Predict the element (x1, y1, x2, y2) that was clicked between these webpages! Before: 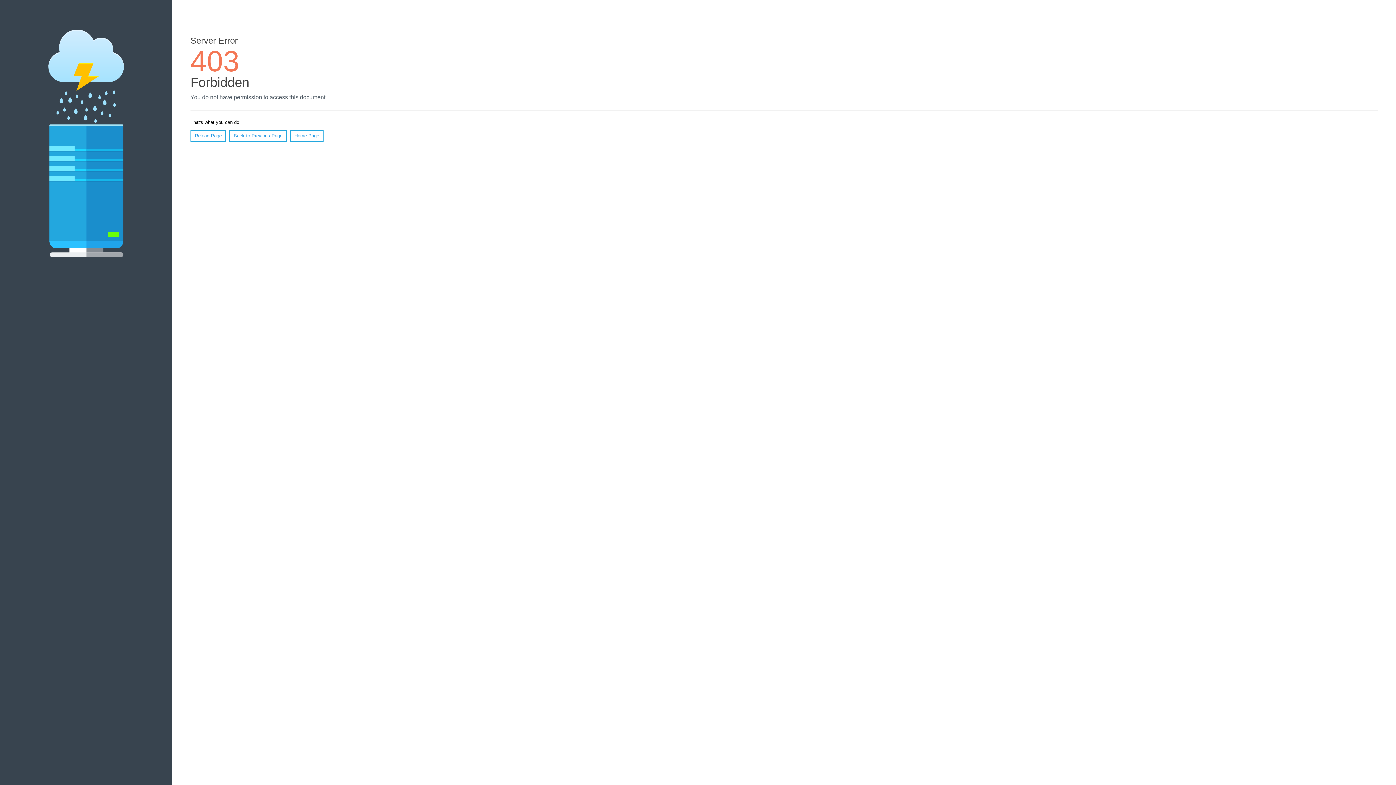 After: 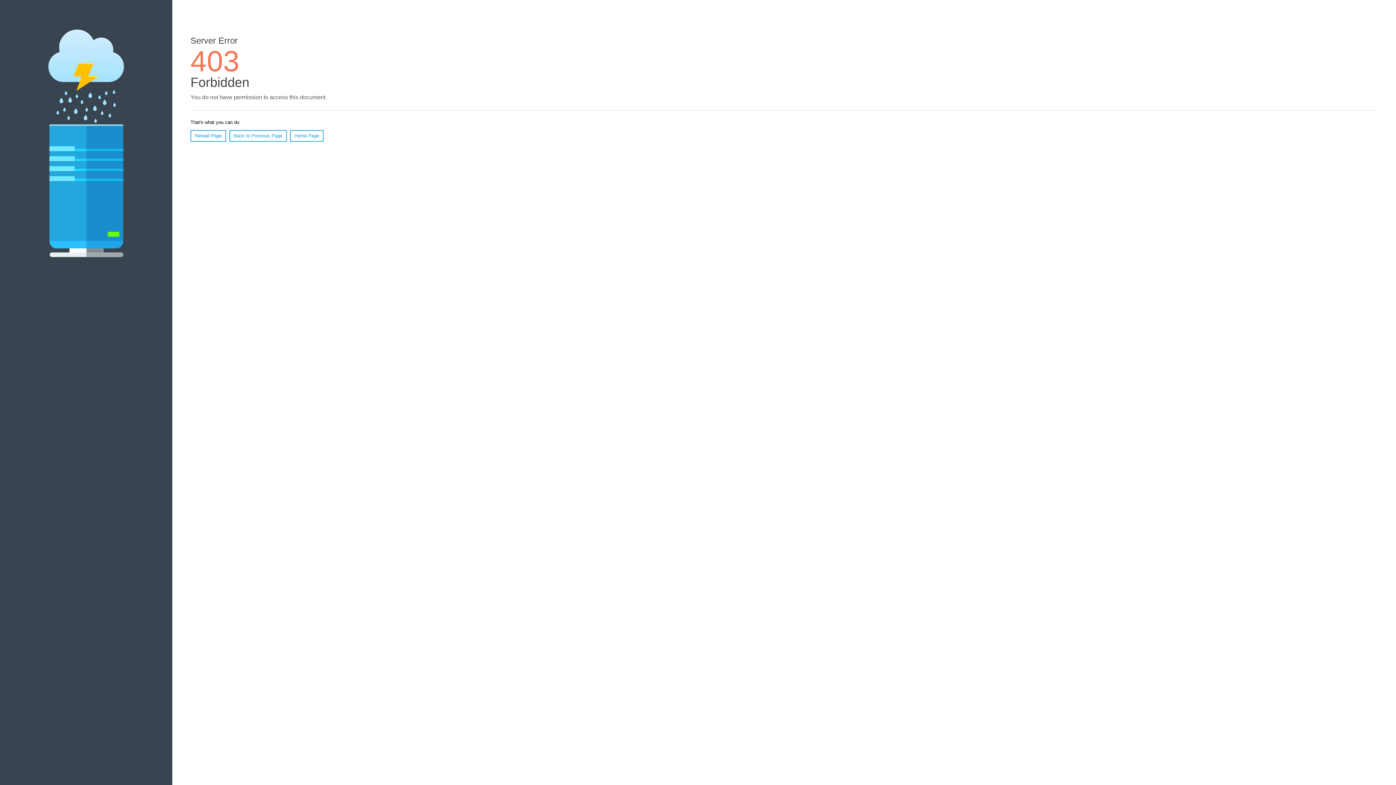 Action: bbox: (190, 130, 226, 141) label: Reload Page